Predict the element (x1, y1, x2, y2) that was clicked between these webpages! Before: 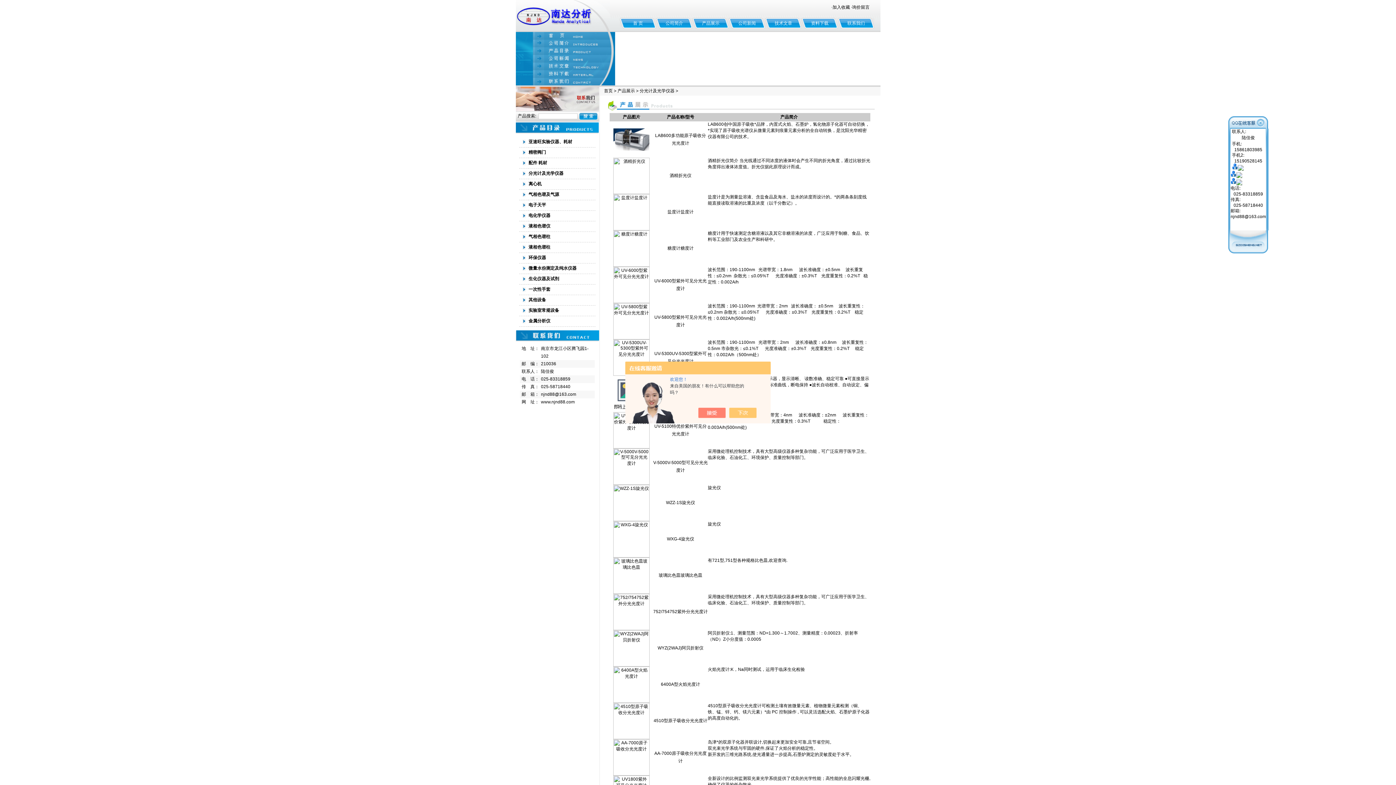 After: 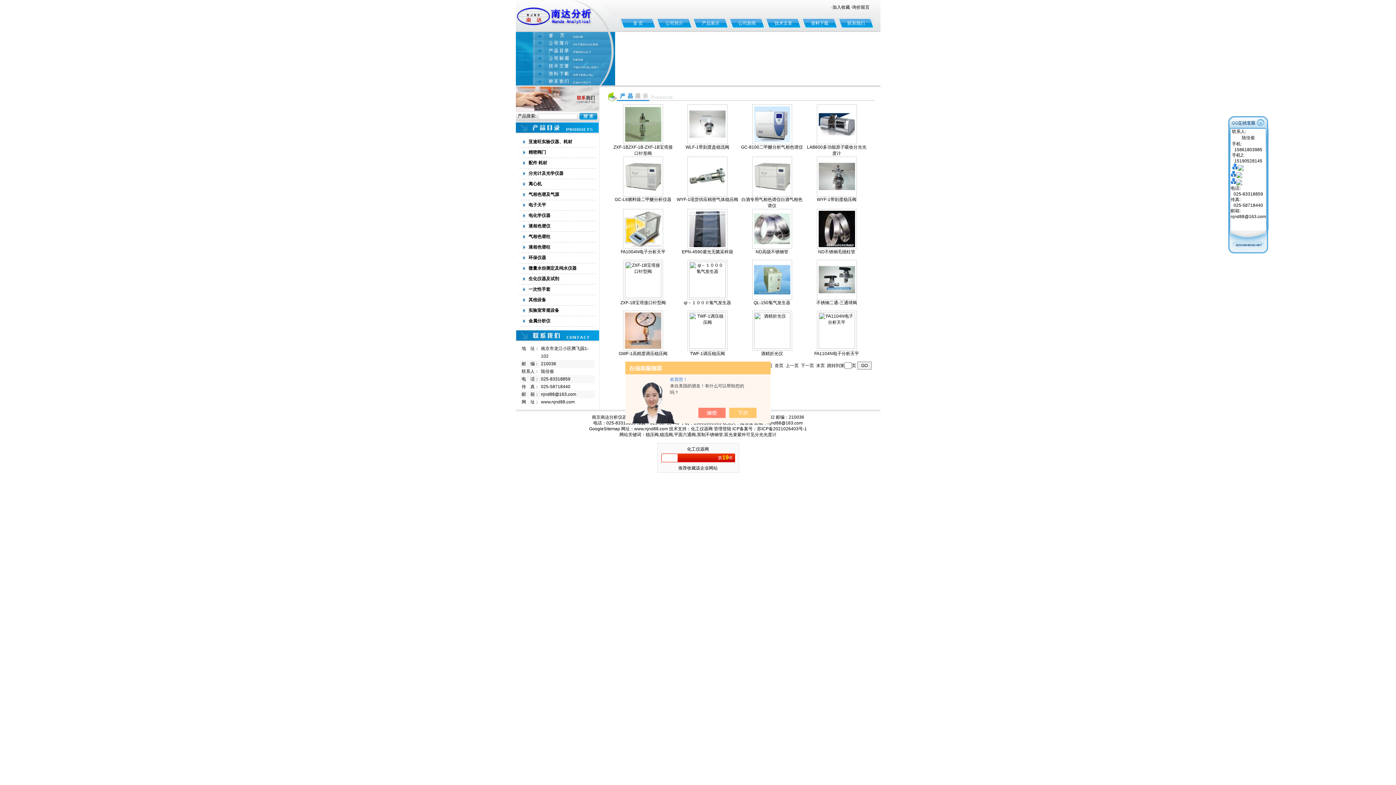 Action: label: 产品展示 bbox: (617, 88, 635, 93)